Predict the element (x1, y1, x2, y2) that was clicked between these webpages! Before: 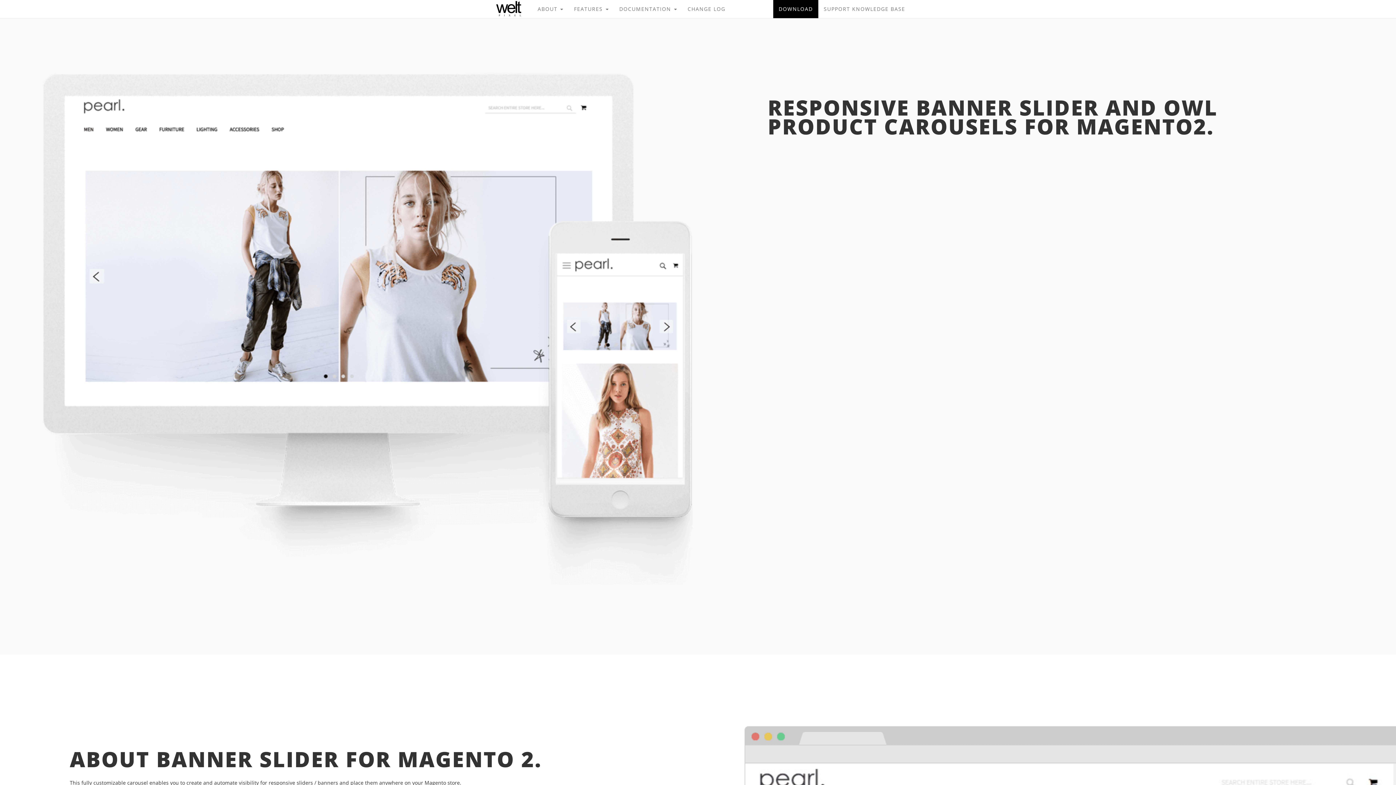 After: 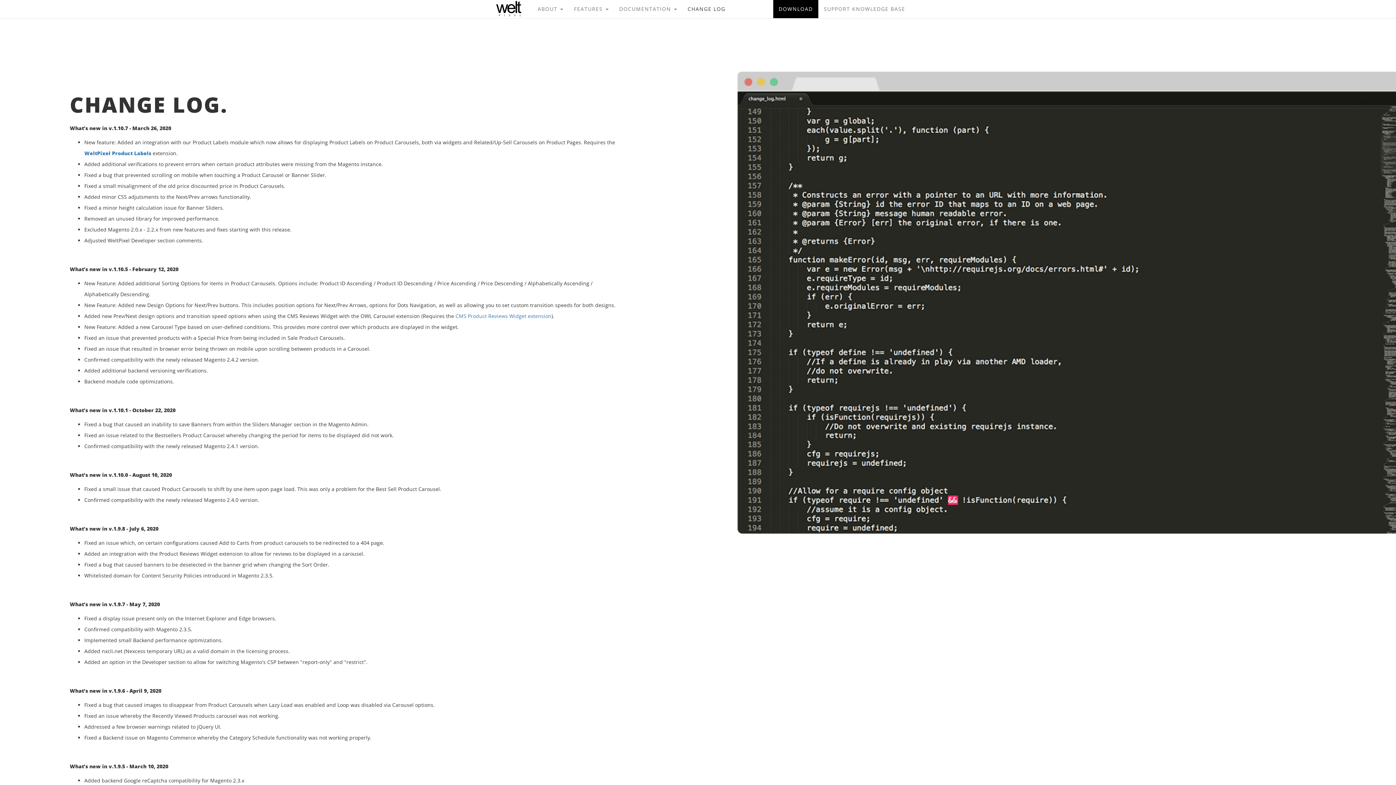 Action: bbox: (682, 0, 731, 18) label: CHANGE LOG